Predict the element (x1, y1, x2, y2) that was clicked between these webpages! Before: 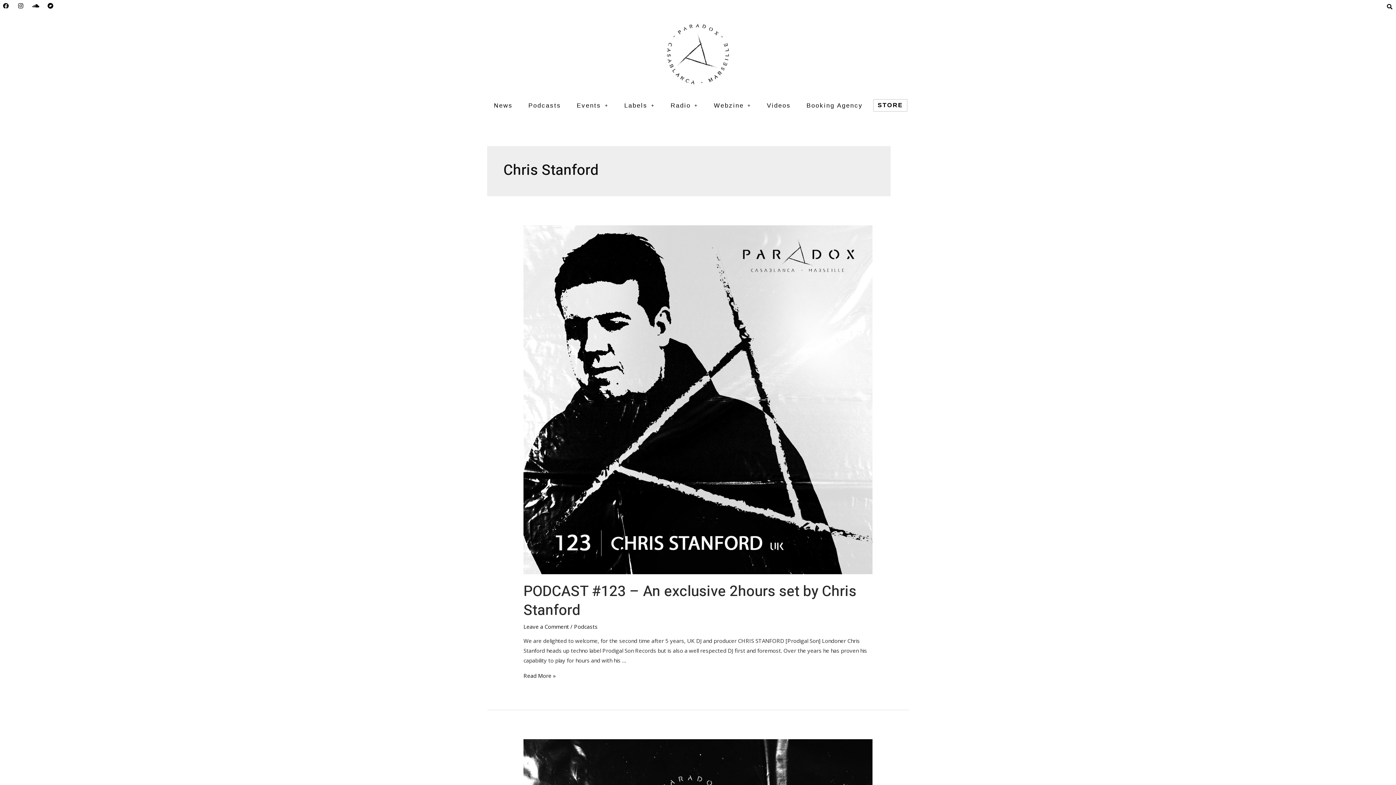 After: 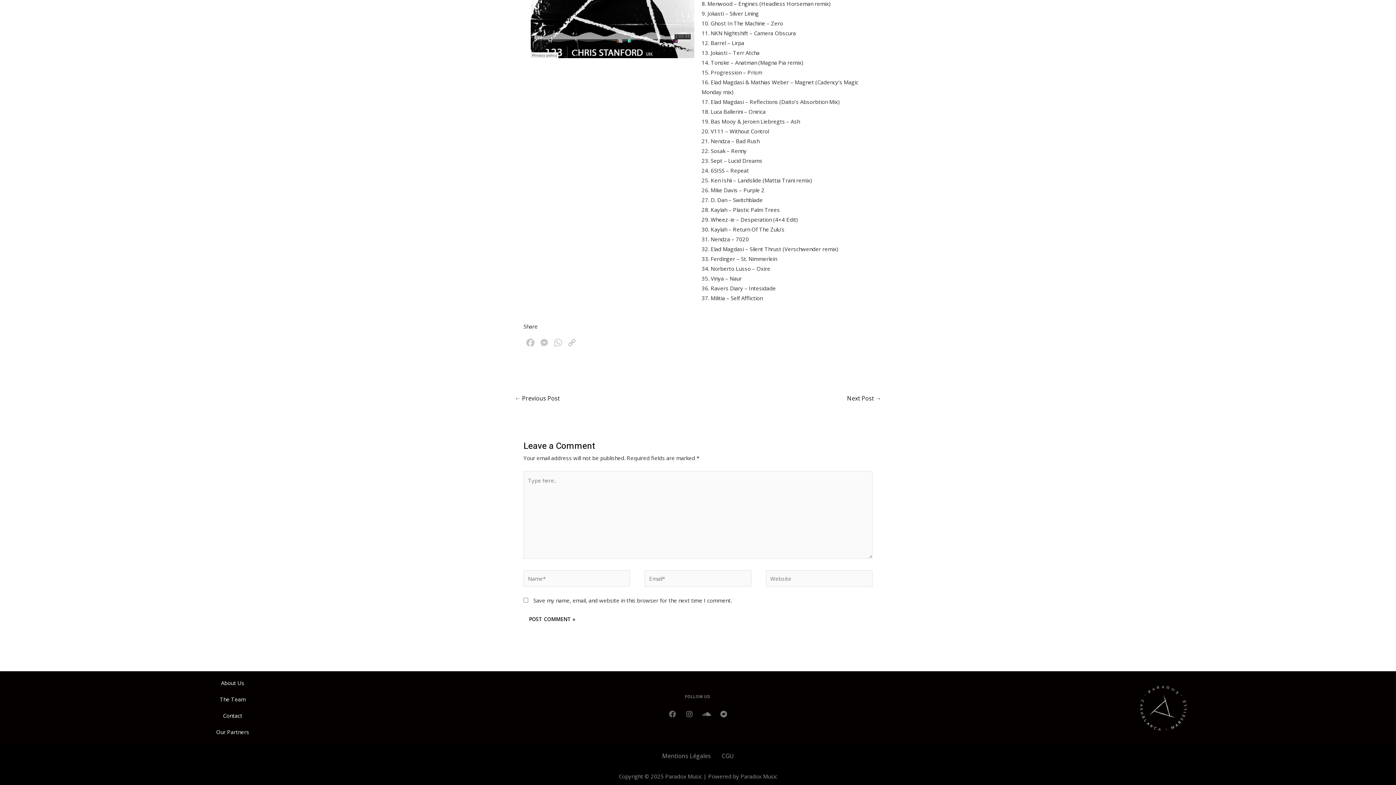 Action: bbox: (523, 623, 569, 630) label: Leave a Comment